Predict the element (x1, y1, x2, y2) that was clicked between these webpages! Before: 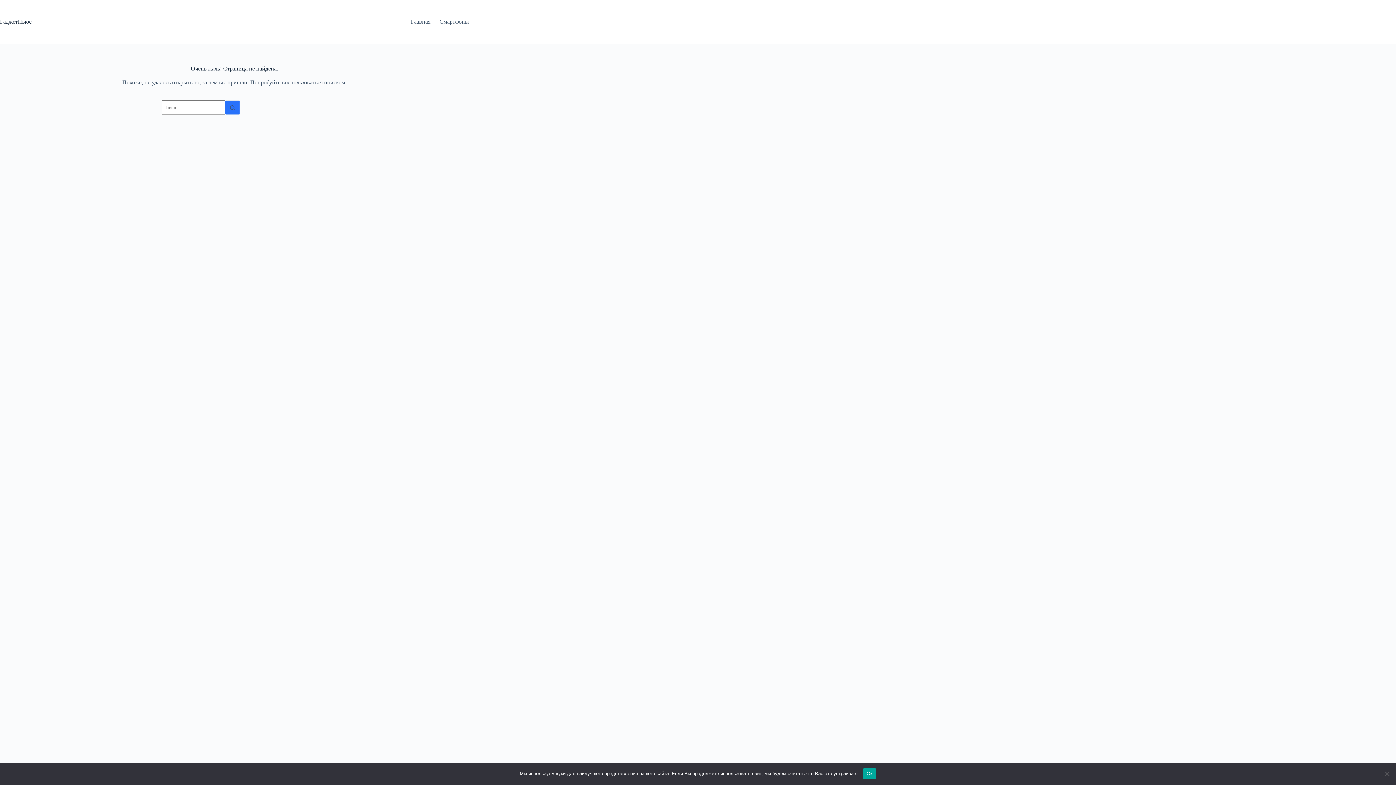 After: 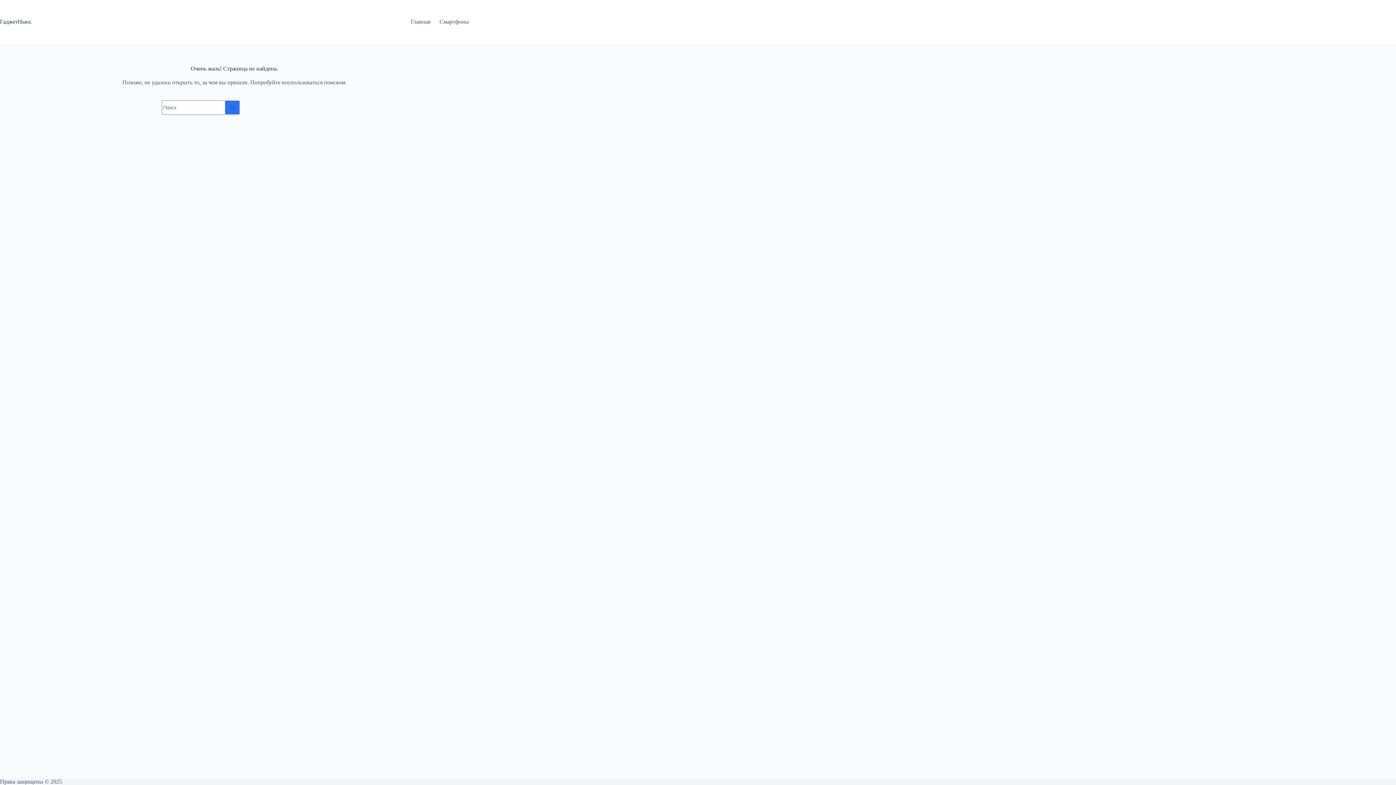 Action: label: Ок bbox: (863, 768, 876, 779)